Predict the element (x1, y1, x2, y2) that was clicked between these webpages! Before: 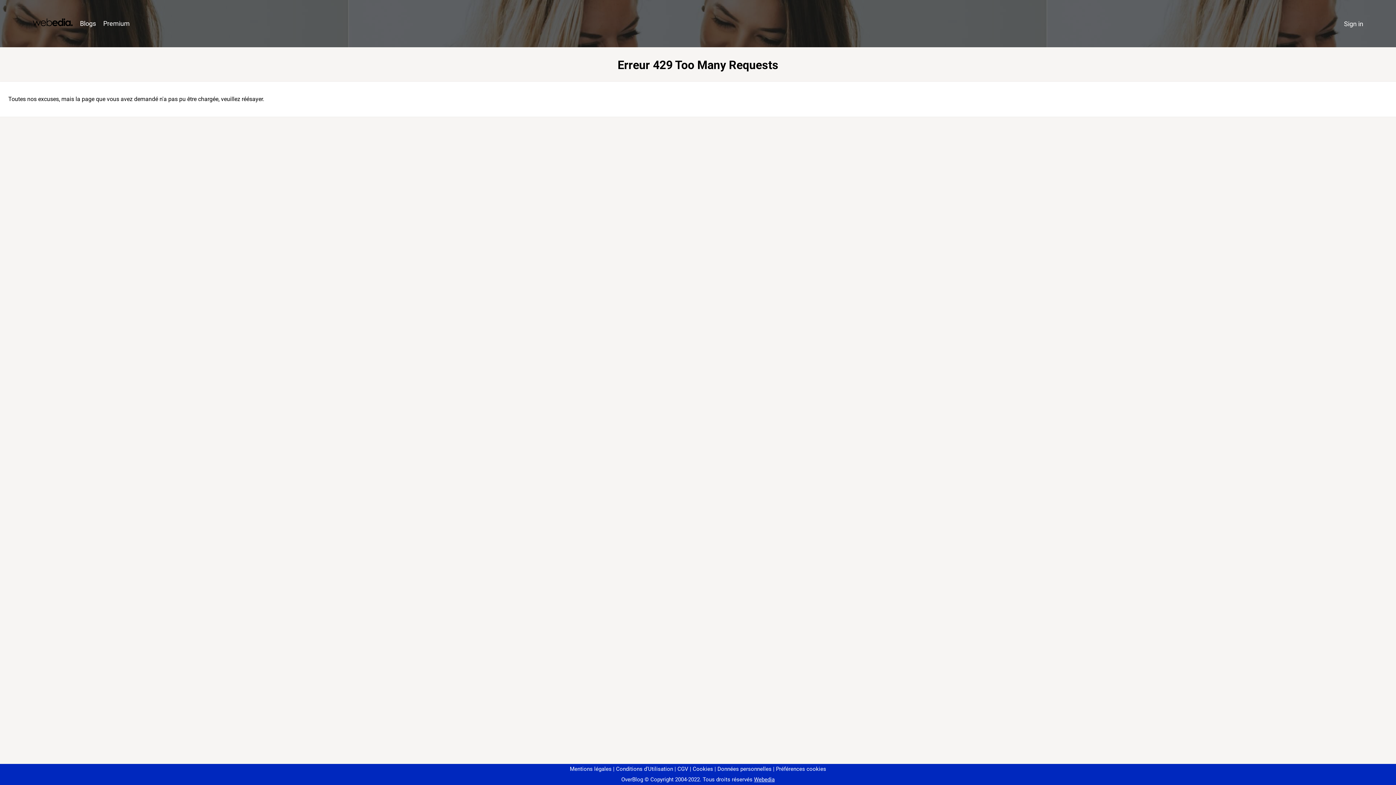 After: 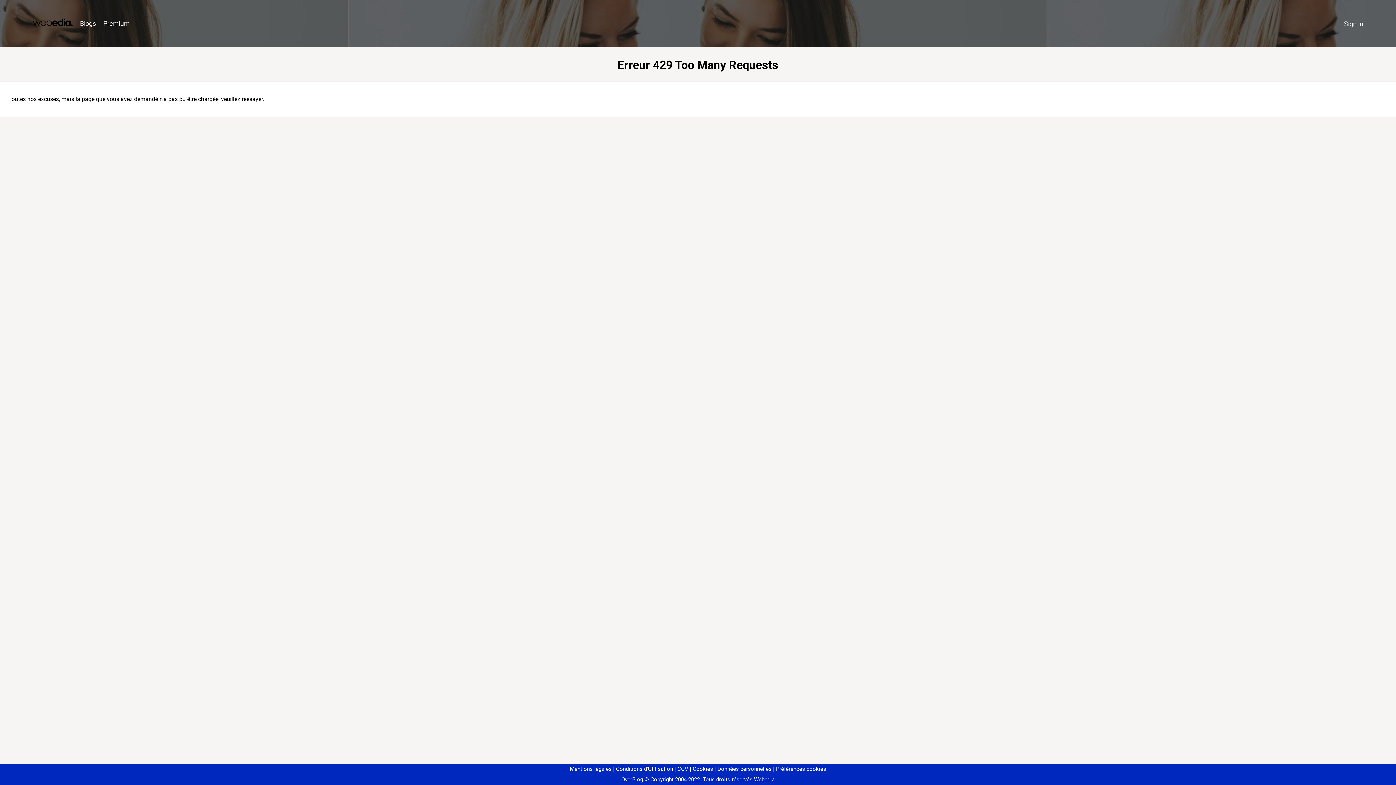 Action: bbox: (773, 766, 826, 772) label: Préférences cookies